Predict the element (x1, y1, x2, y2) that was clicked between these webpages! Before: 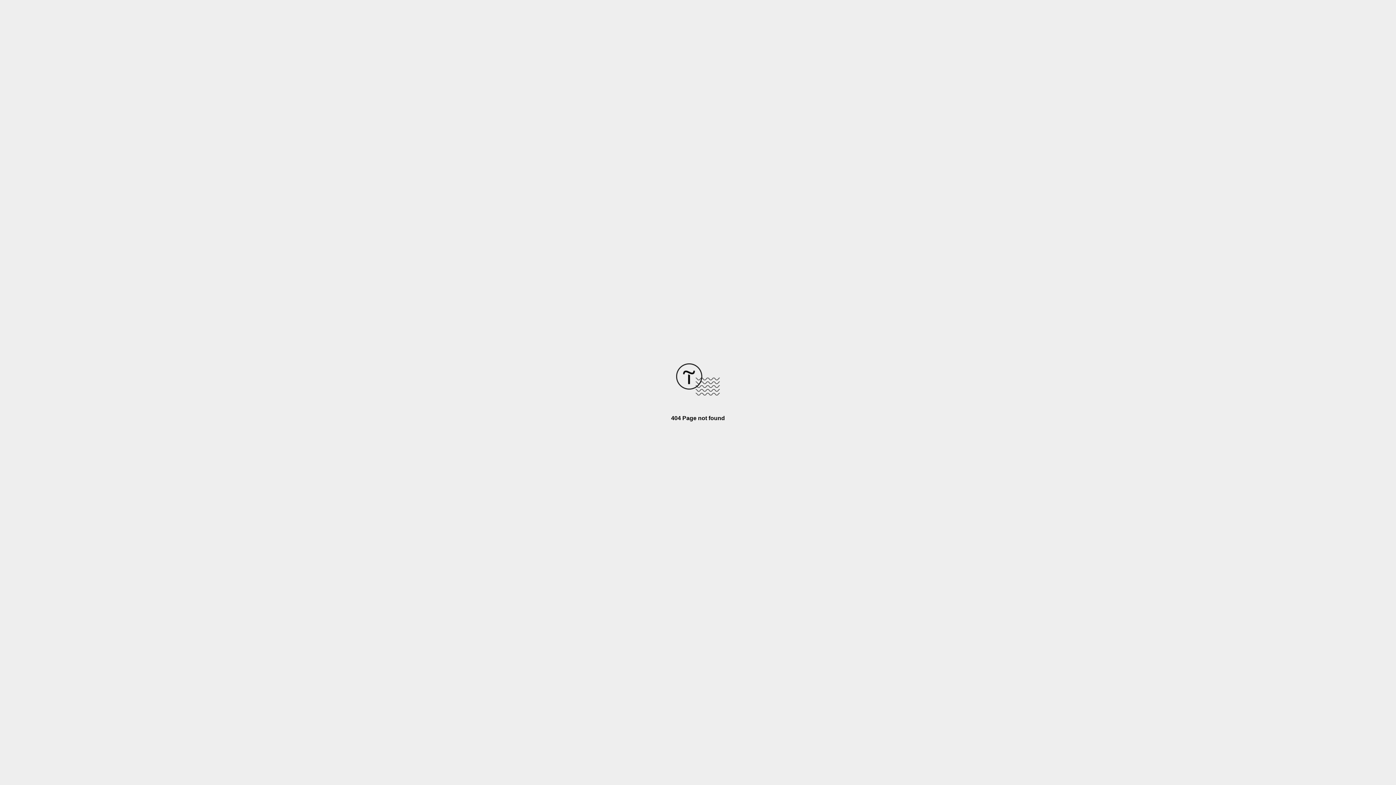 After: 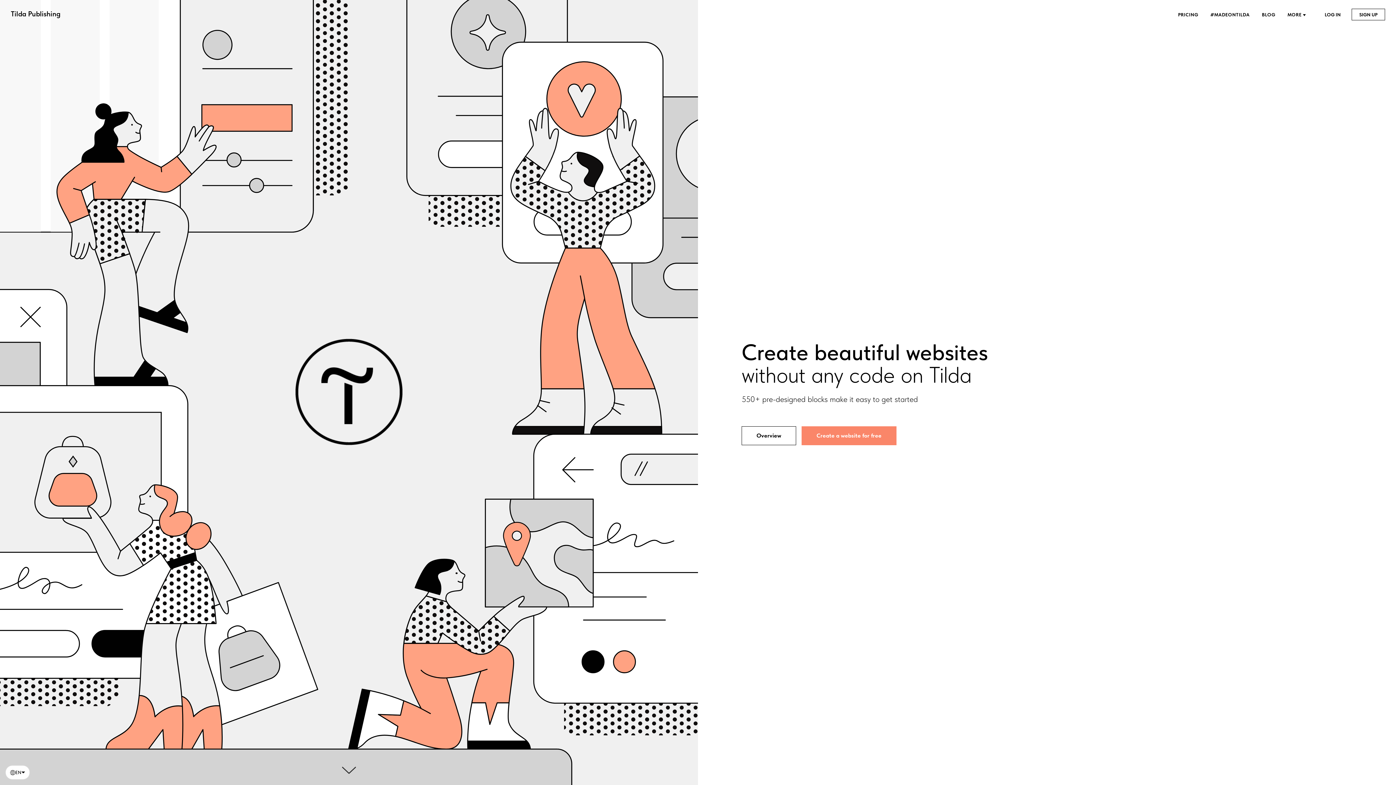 Action: bbox: (676, 390, 720, 396)